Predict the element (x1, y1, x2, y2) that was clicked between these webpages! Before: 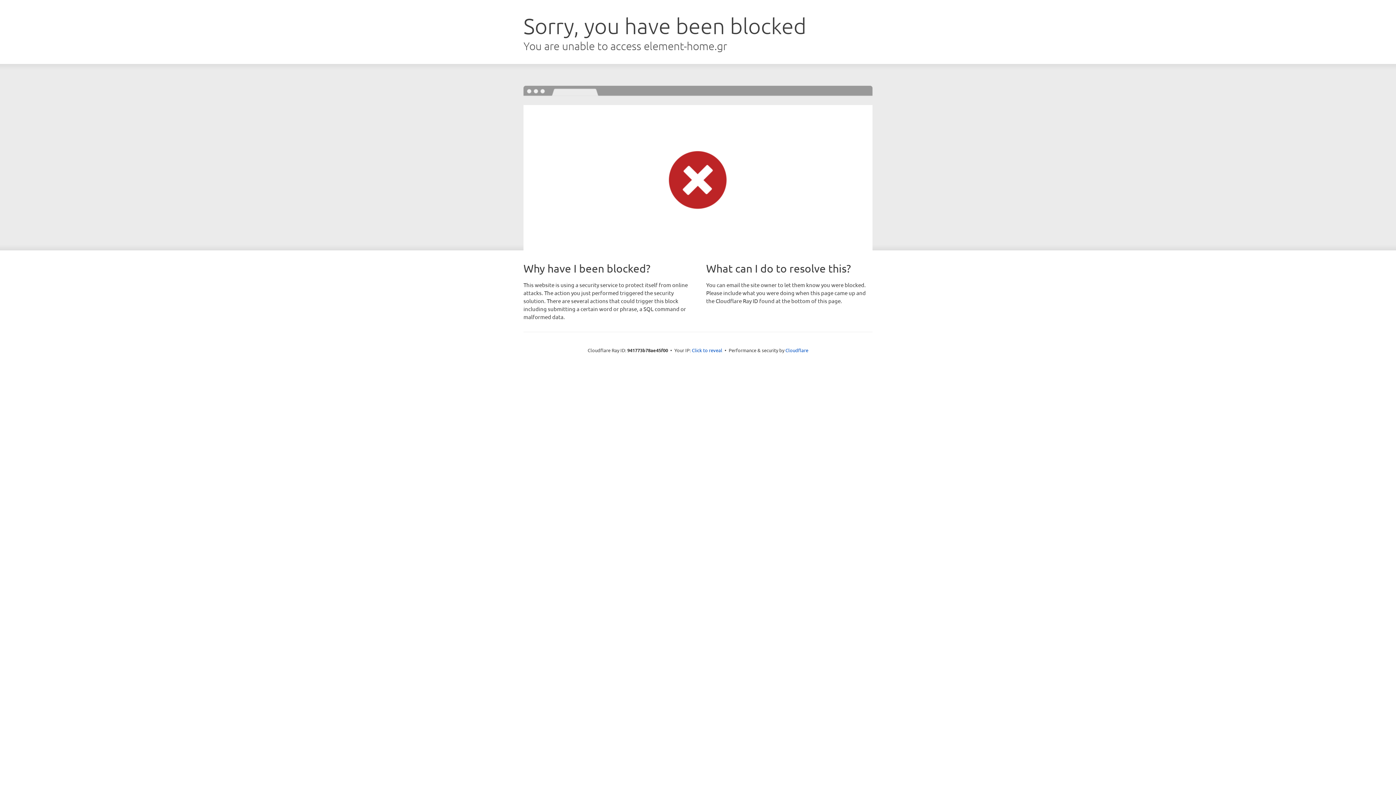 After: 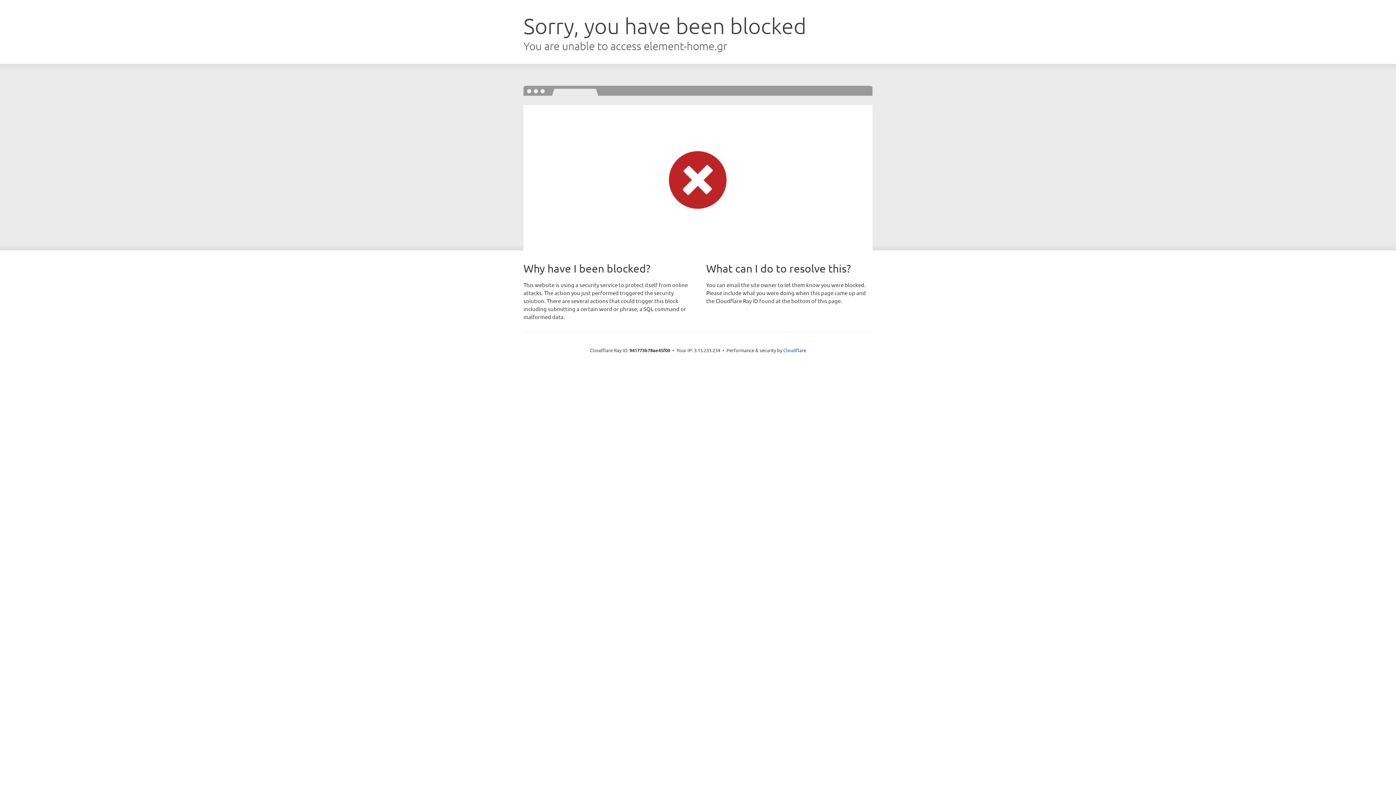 Action: bbox: (692, 346, 722, 353) label: Click to reveal